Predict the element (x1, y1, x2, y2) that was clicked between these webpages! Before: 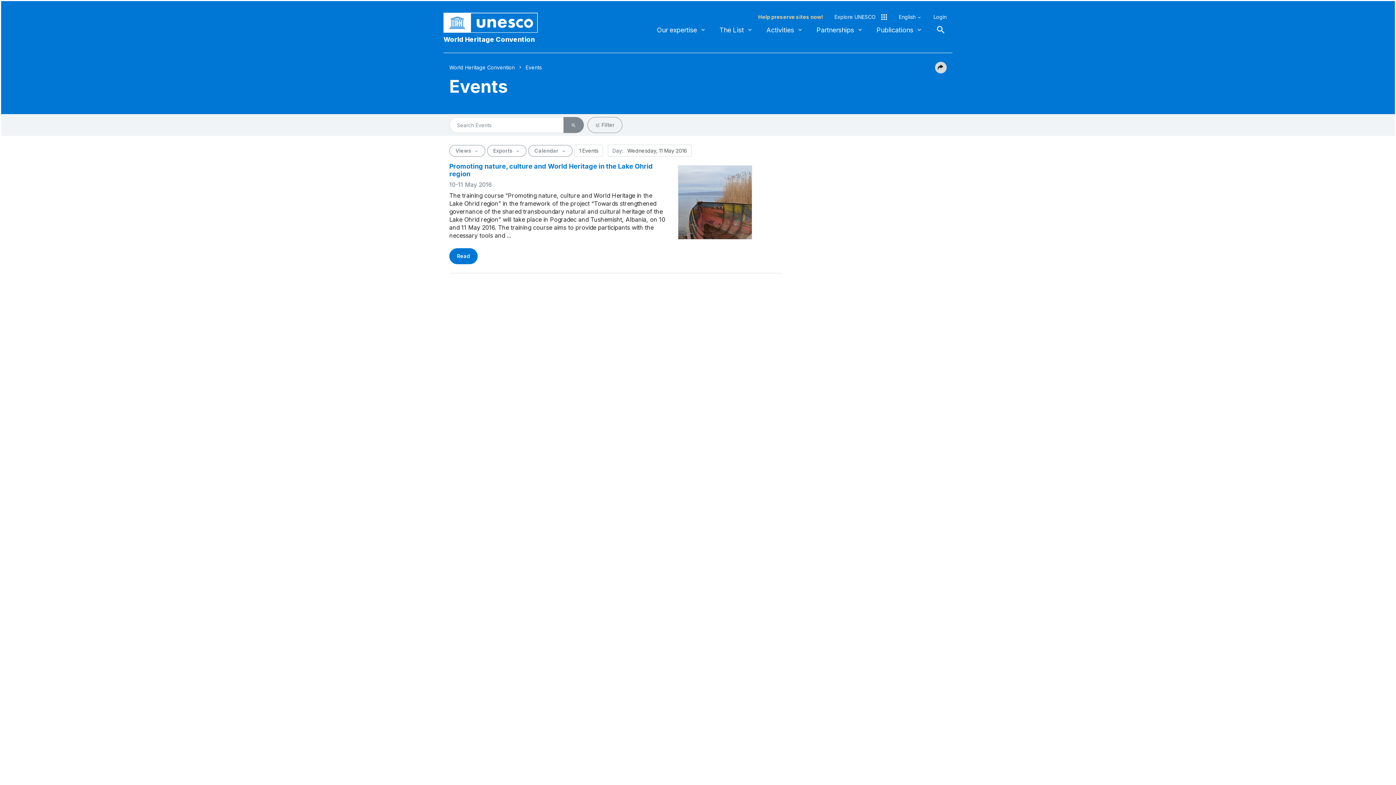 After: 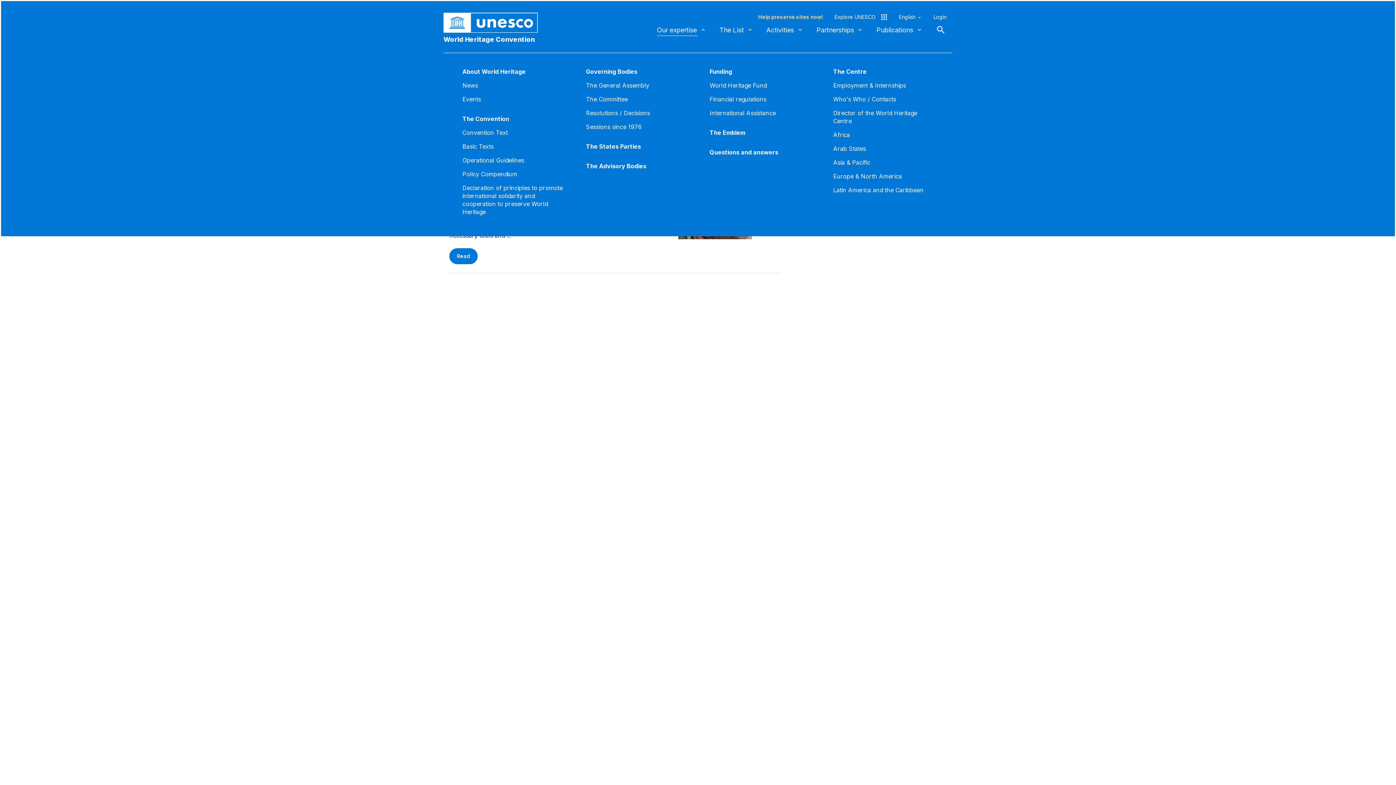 Action: bbox: (657, 20, 706, 38) label: Our expertise